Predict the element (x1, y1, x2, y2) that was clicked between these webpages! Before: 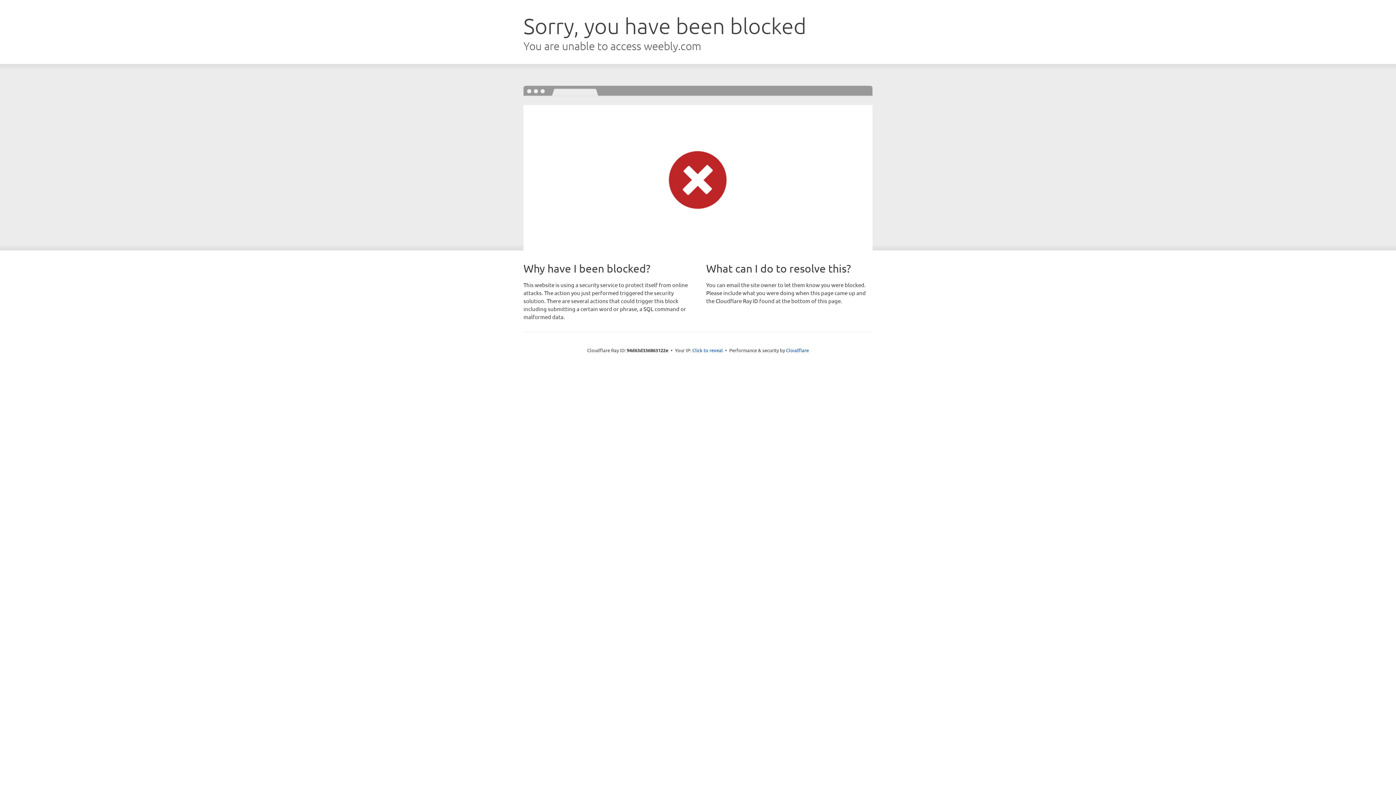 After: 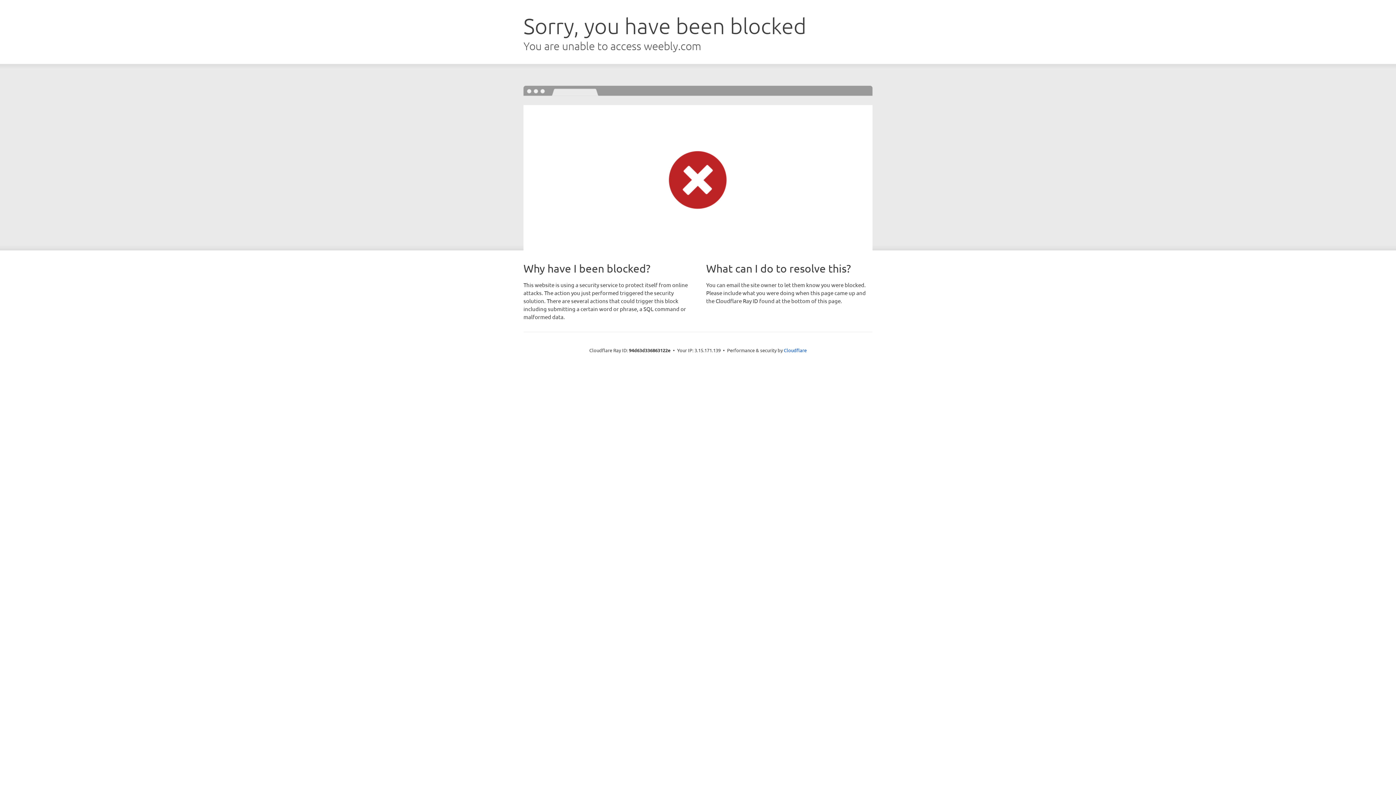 Action: label: Click to reveal bbox: (692, 346, 723, 353)